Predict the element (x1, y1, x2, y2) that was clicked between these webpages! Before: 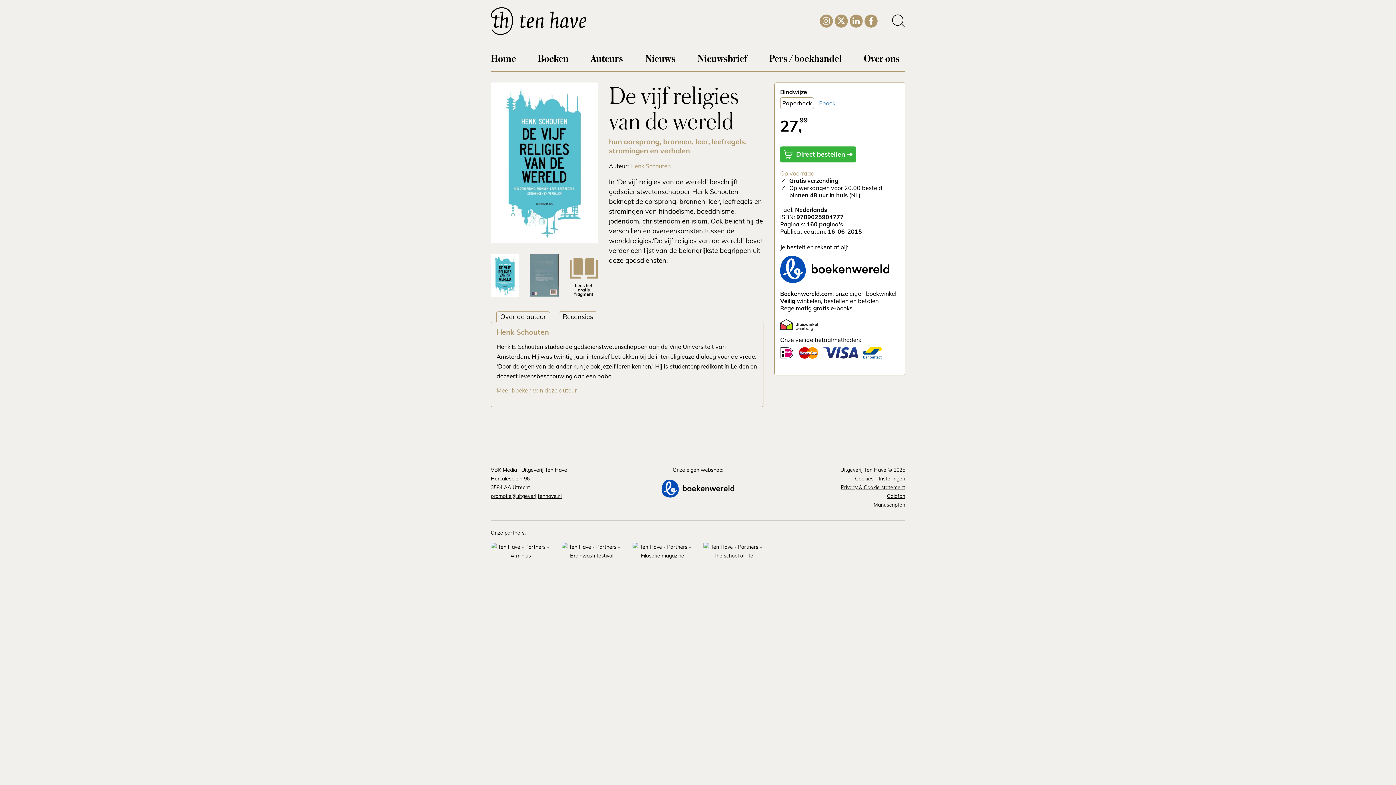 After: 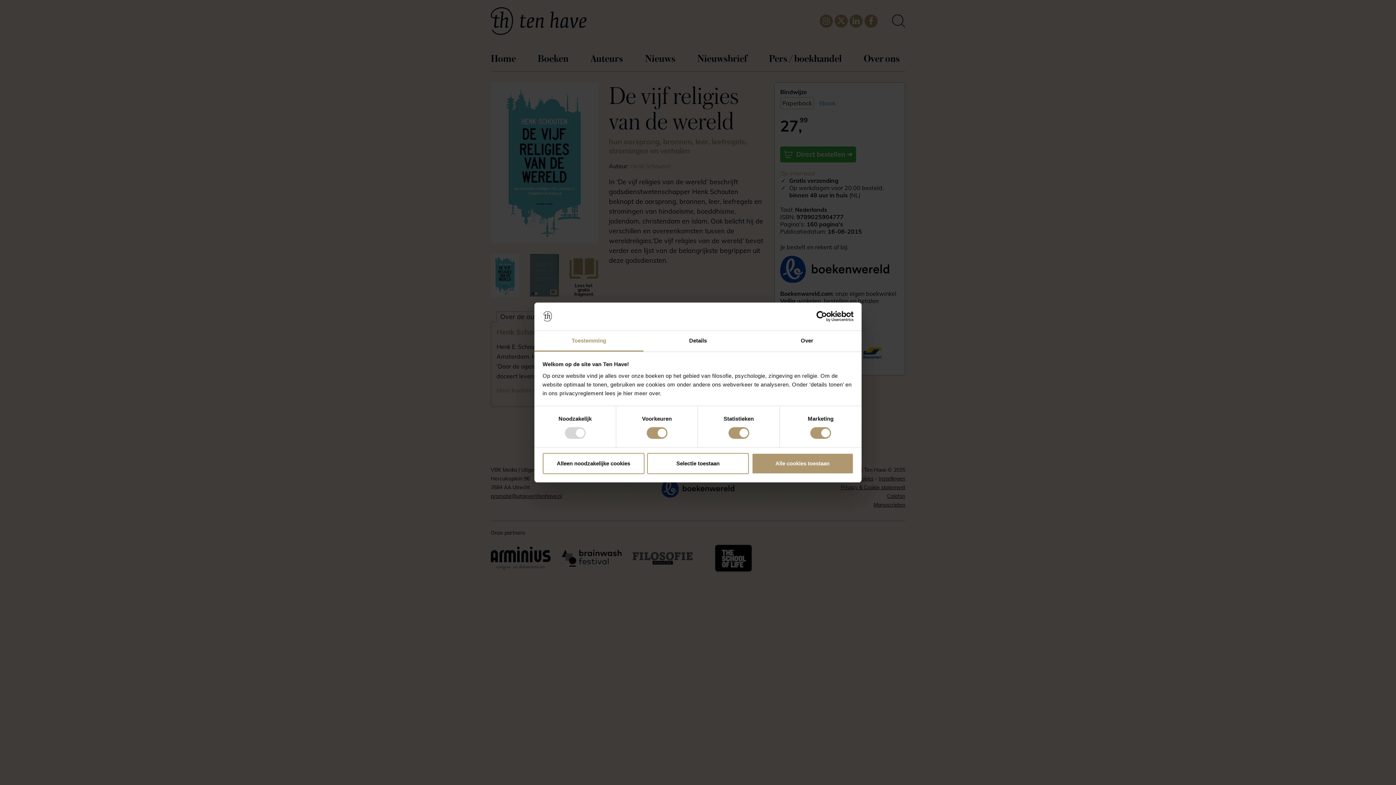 Action: bbox: (490, 493, 561, 499) label: promotie@uitgeverijtenhave.nl